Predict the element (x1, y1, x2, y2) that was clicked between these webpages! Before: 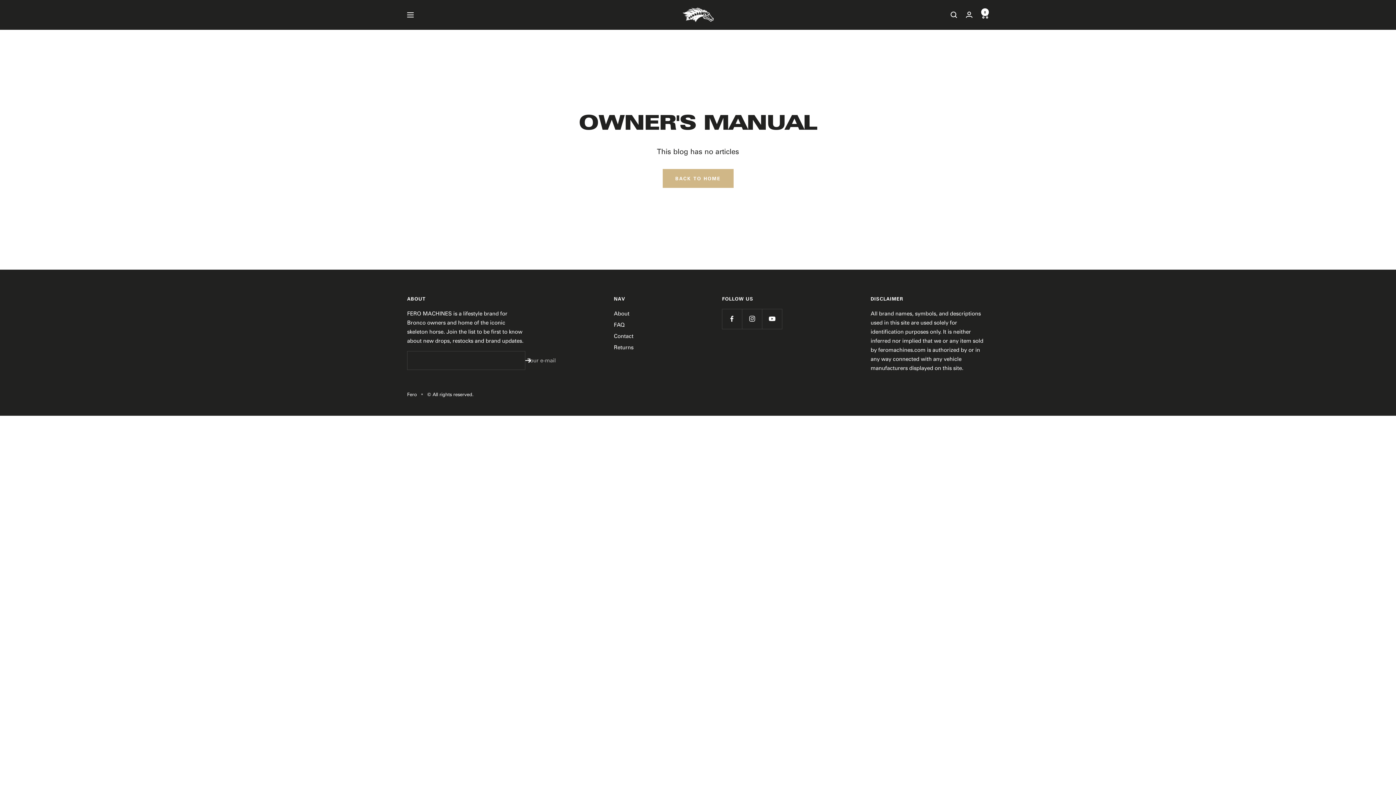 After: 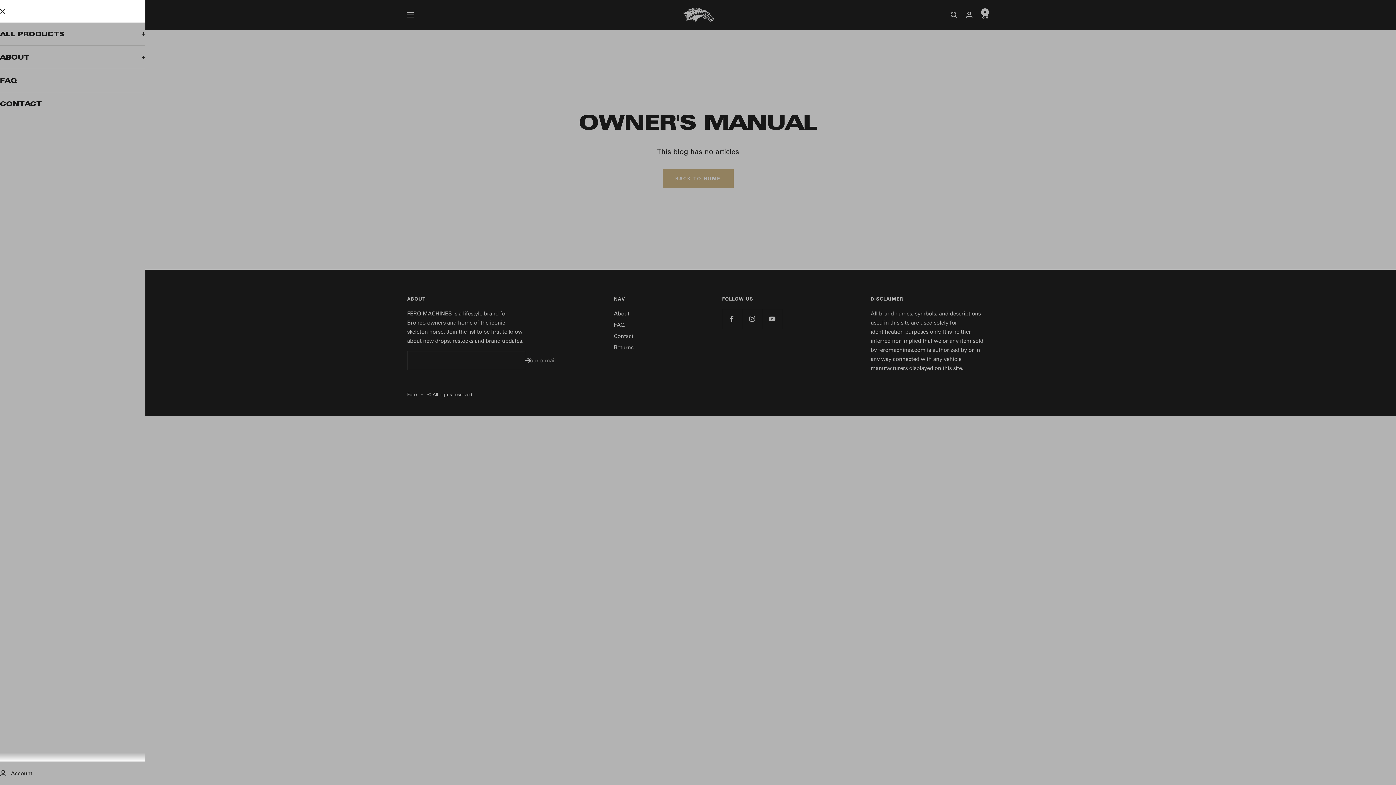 Action: bbox: (407, 12, 413, 17) label: Navigation